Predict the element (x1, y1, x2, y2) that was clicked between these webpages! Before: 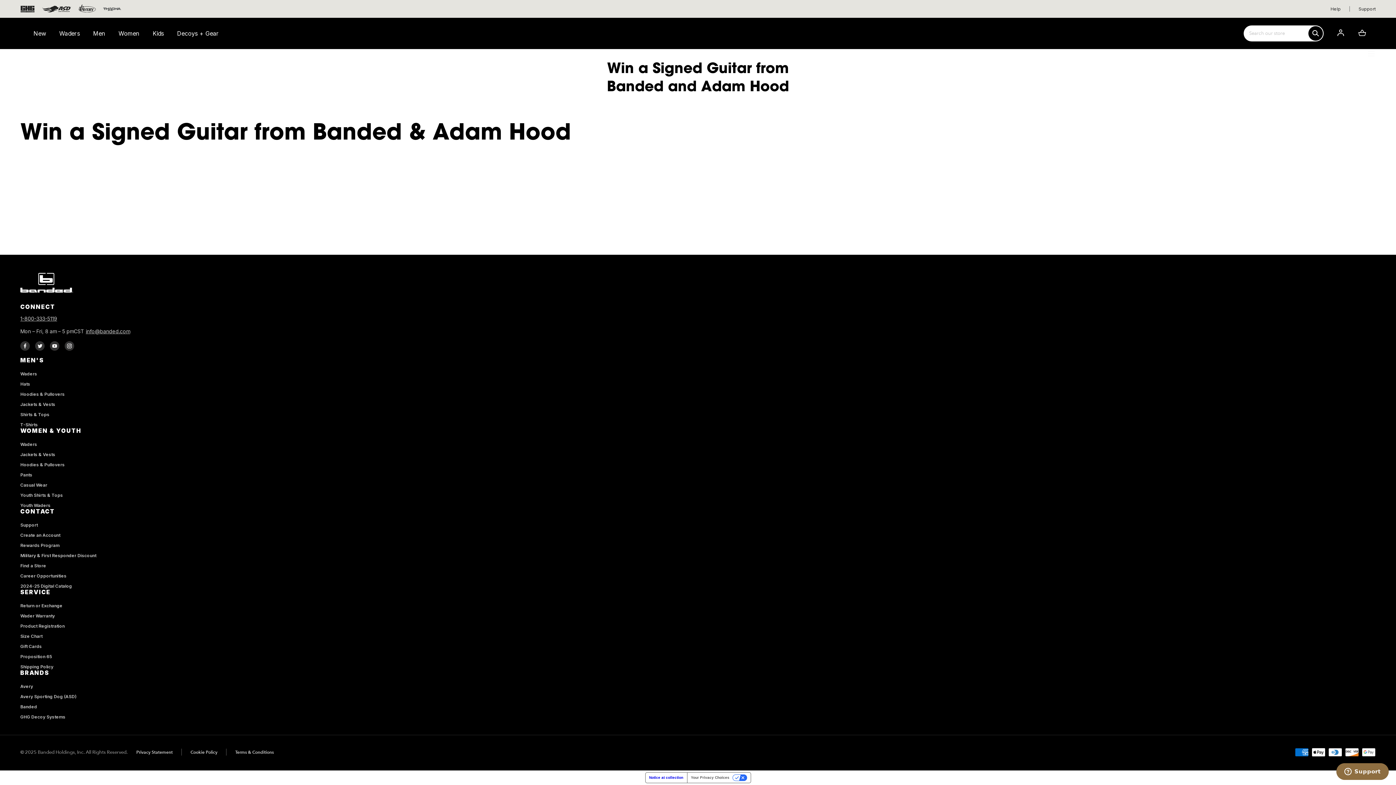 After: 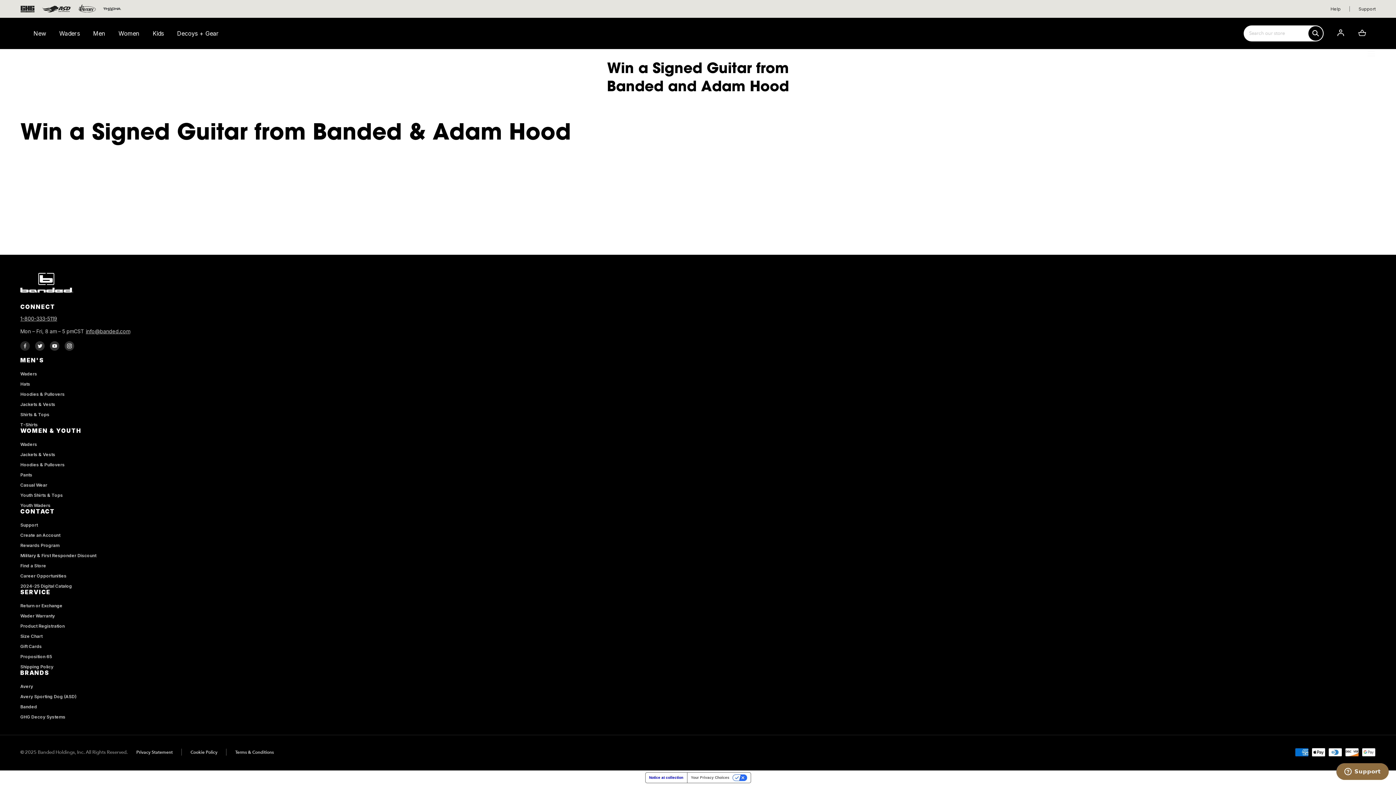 Action: label:   bbox: (20, 345, 31, 352)